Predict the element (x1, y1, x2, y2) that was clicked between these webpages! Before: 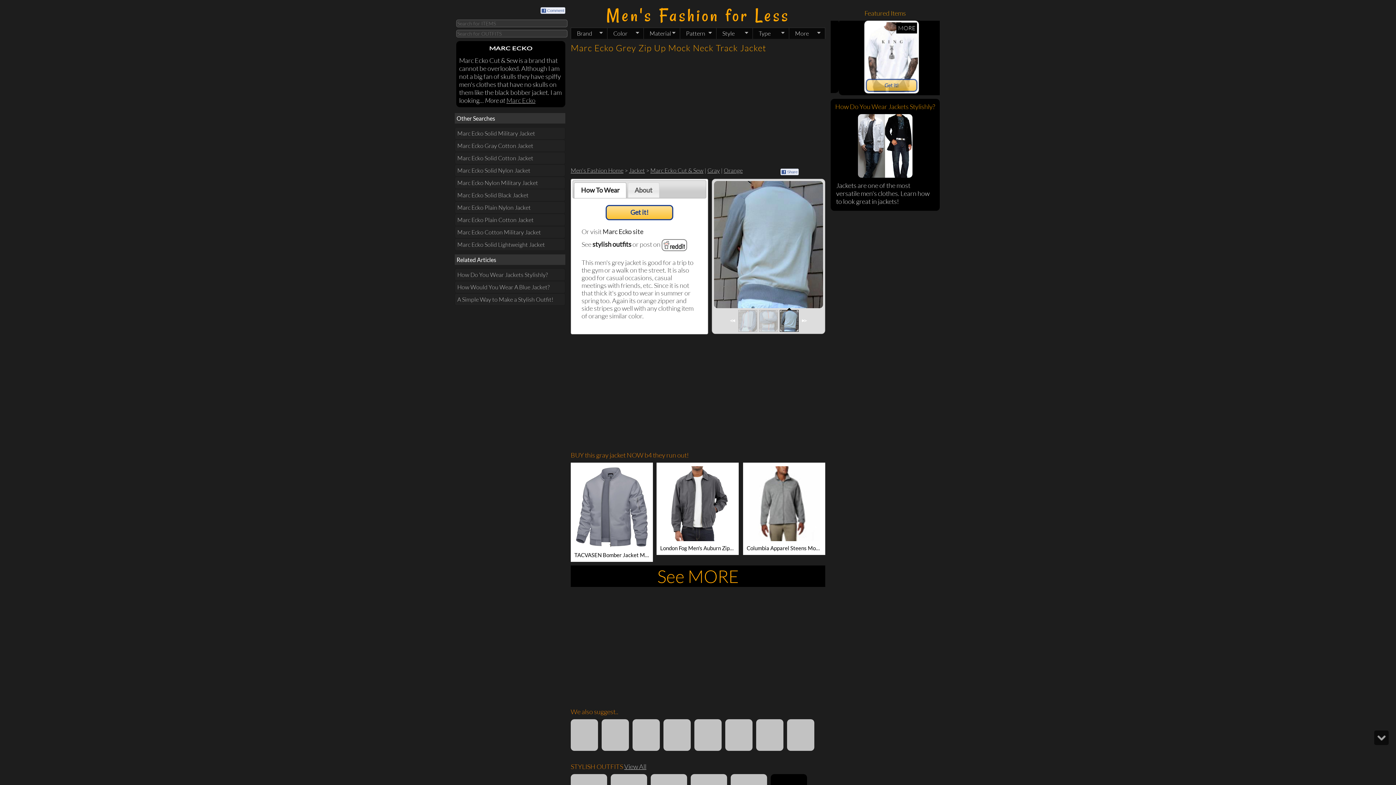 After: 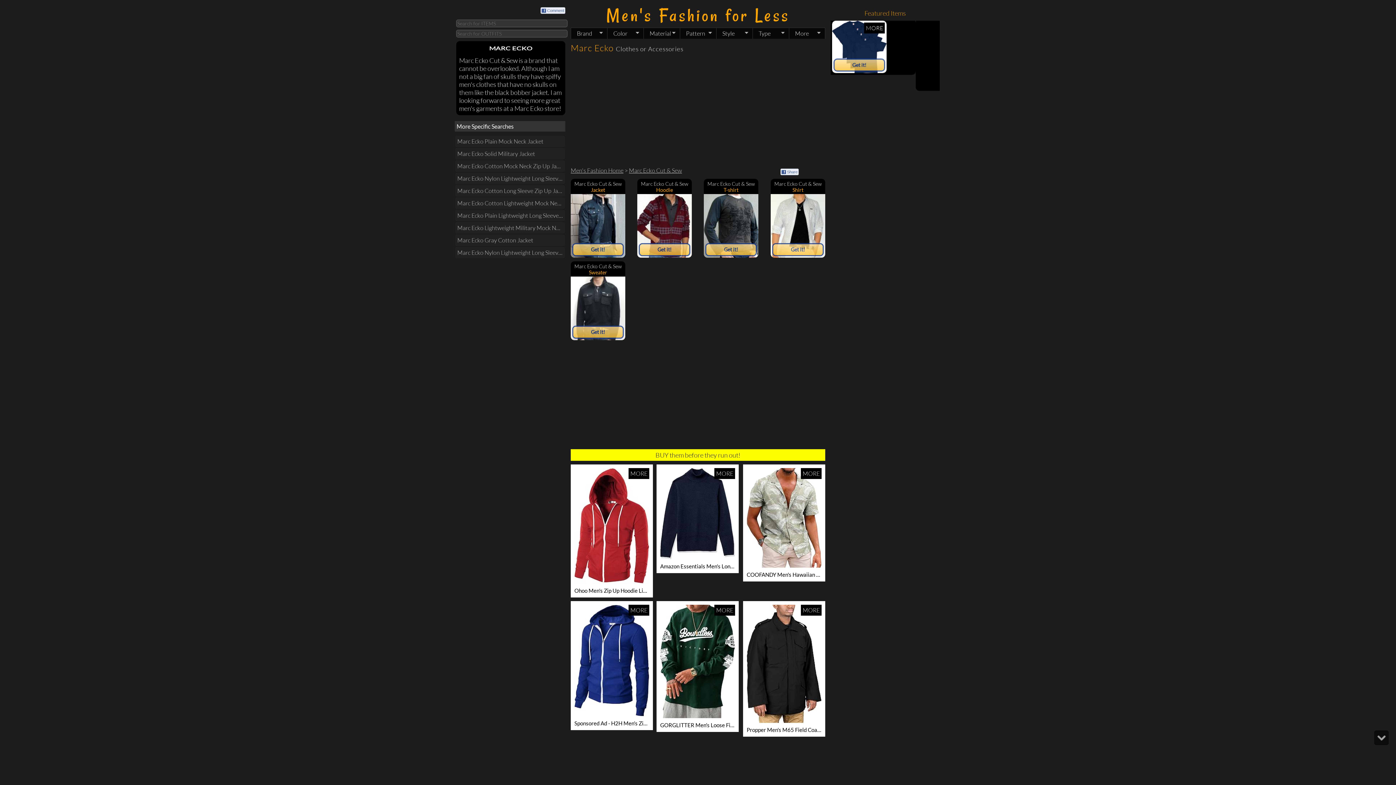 Action: label: Marc Ecko bbox: (506, 96, 535, 104)